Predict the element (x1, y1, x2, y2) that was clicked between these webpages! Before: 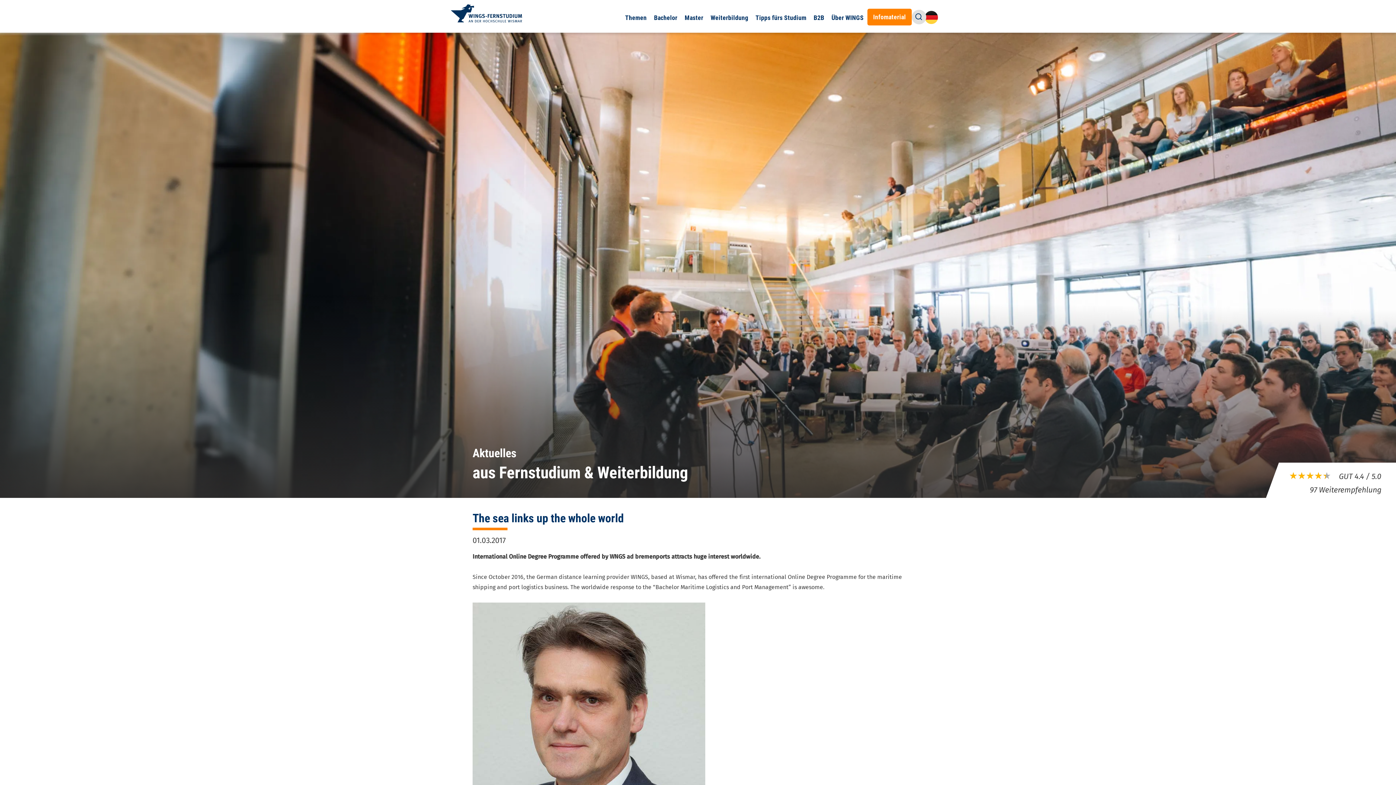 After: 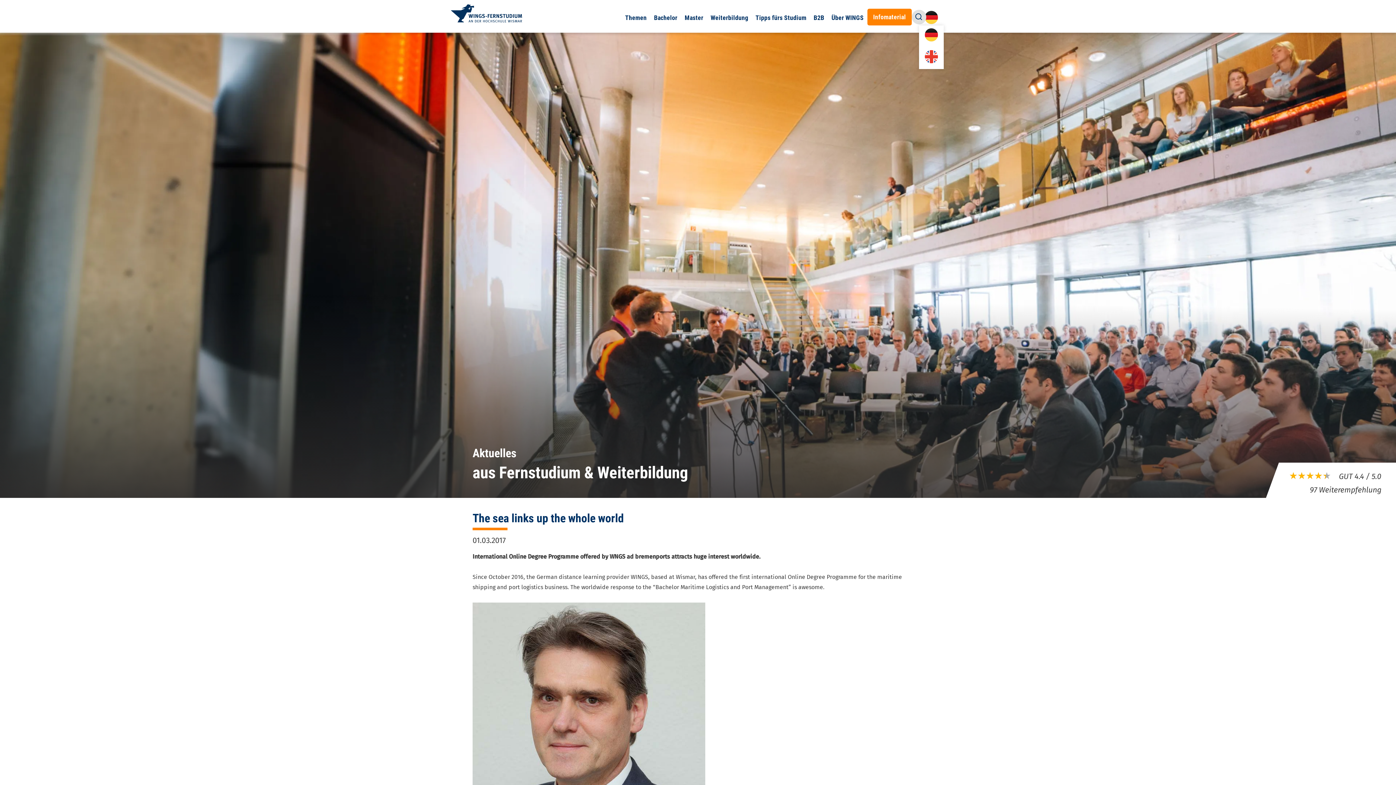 Action: label: DE bbox: (925, 16, 938, 33)